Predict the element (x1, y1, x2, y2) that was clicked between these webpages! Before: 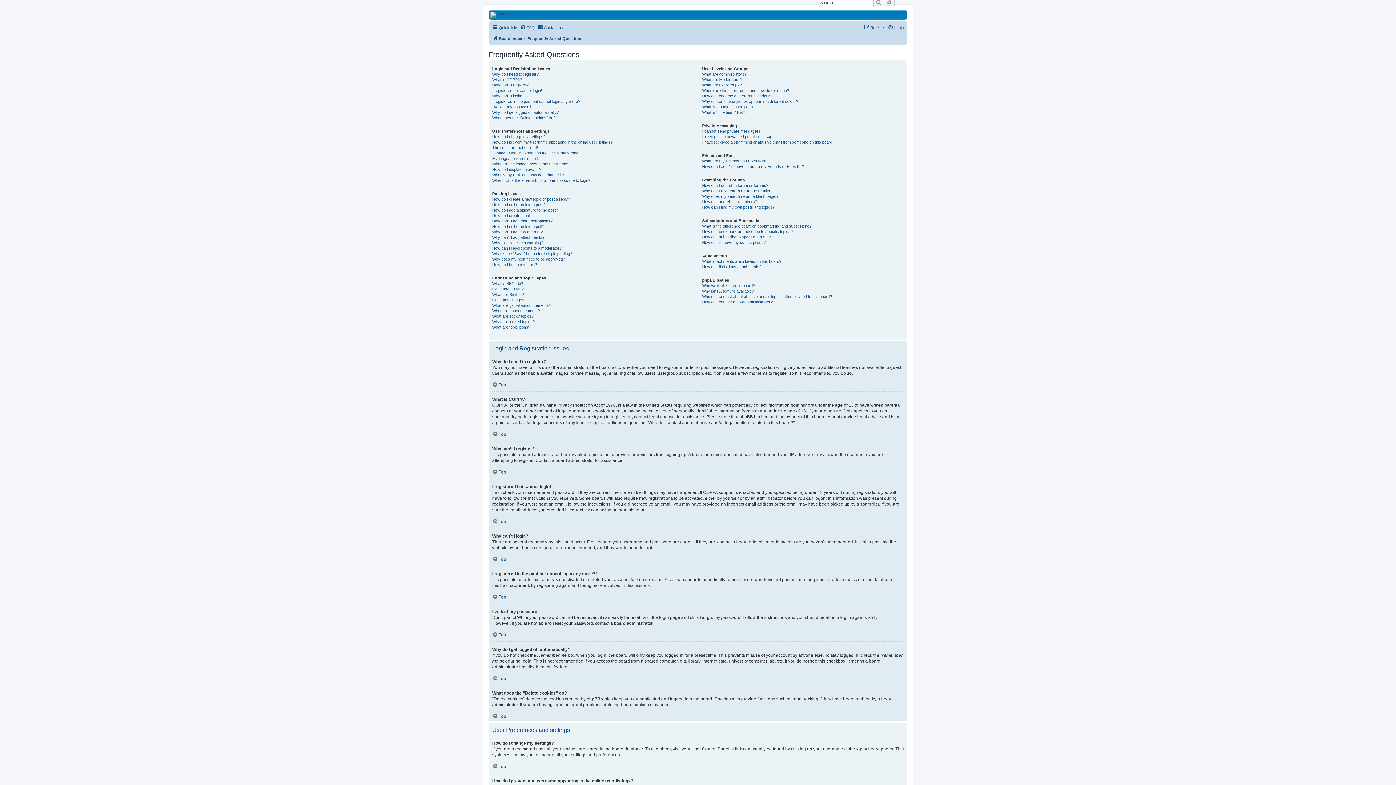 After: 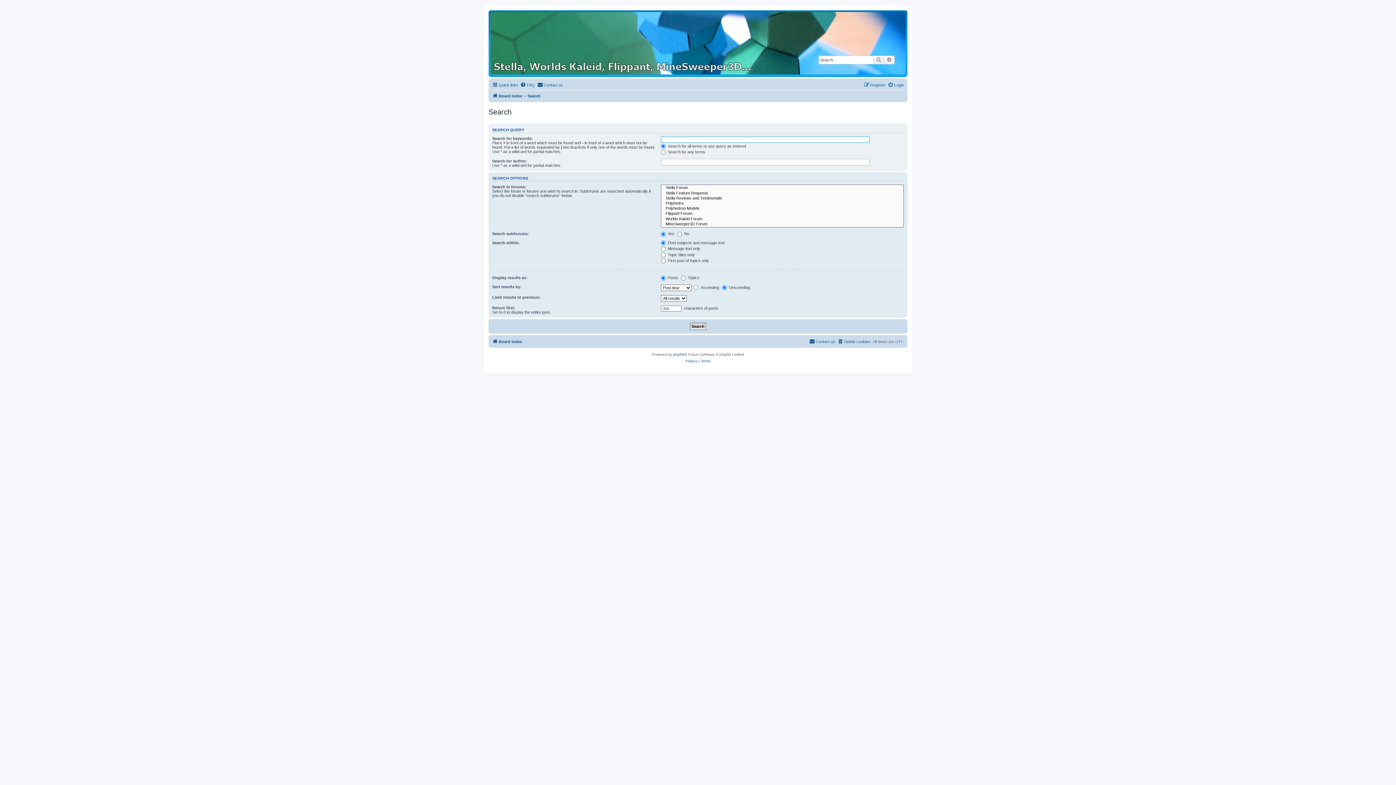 Action: label: Advanced search bbox: (884, -1, 894, 6)